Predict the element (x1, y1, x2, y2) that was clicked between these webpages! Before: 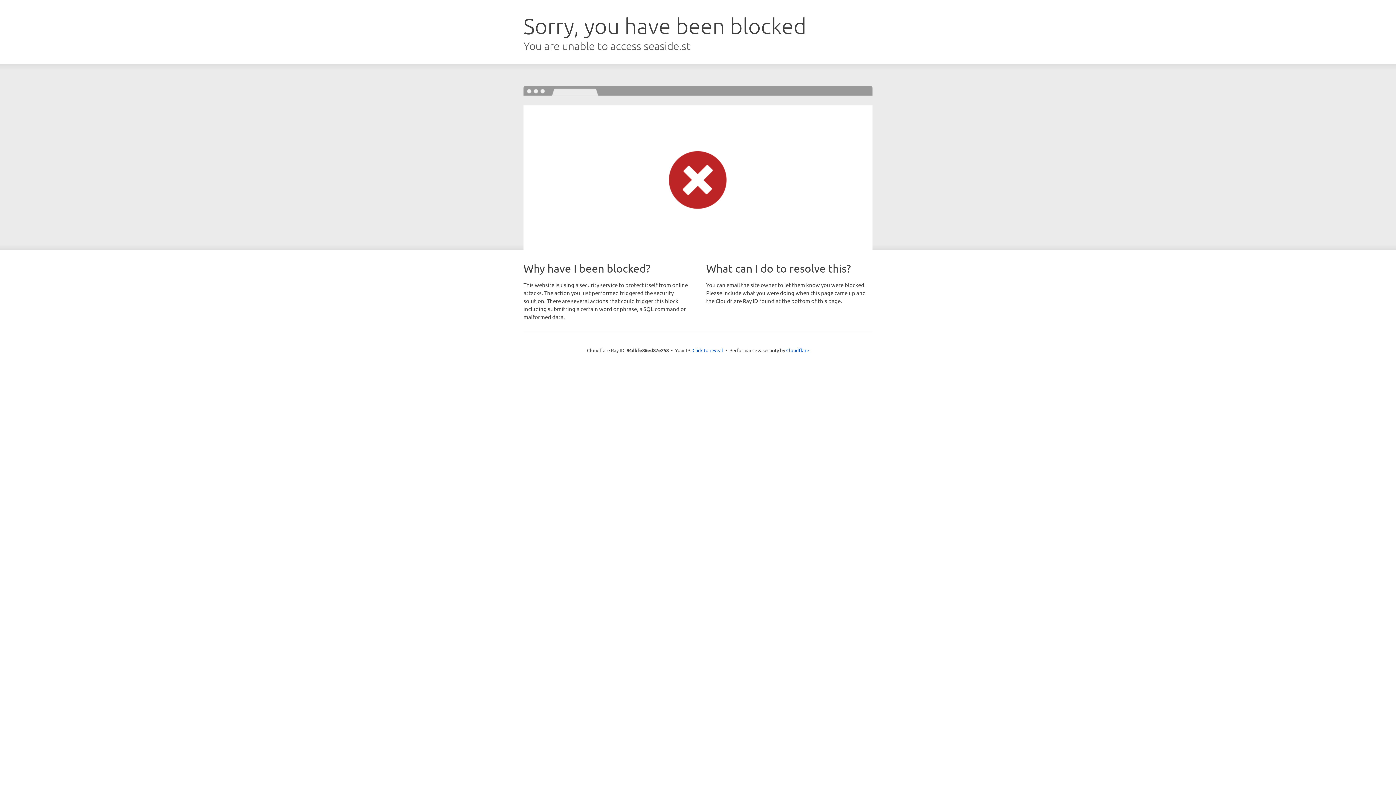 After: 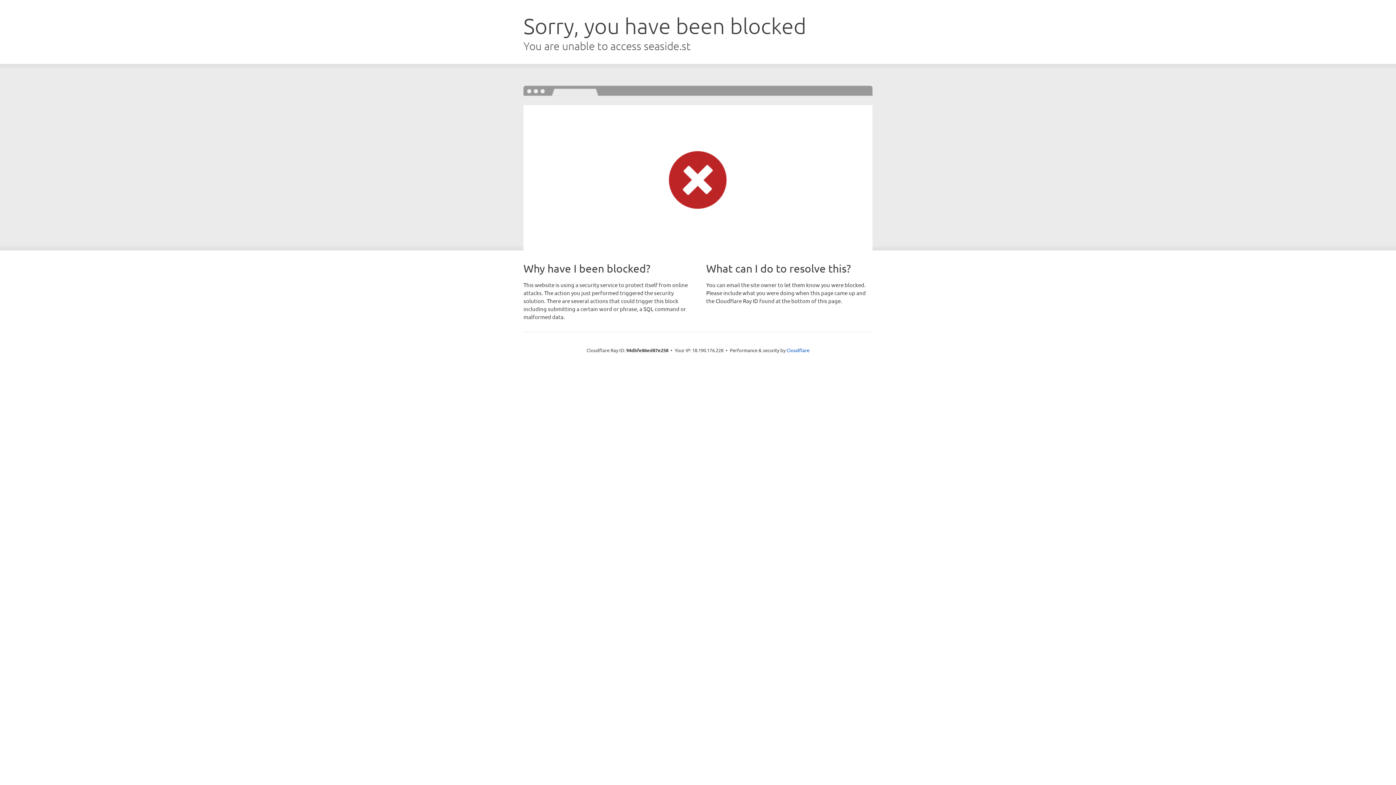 Action: bbox: (692, 346, 723, 353) label: Click to reveal